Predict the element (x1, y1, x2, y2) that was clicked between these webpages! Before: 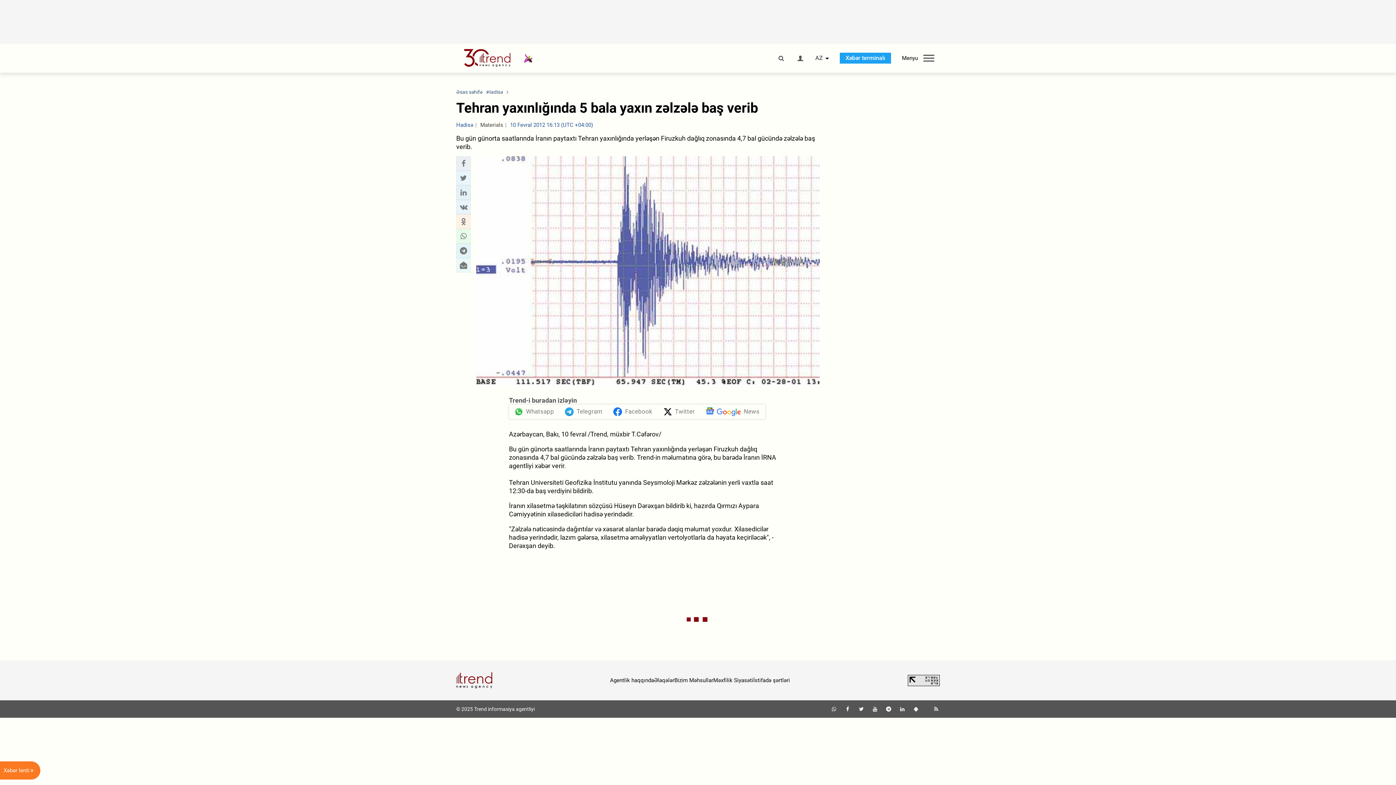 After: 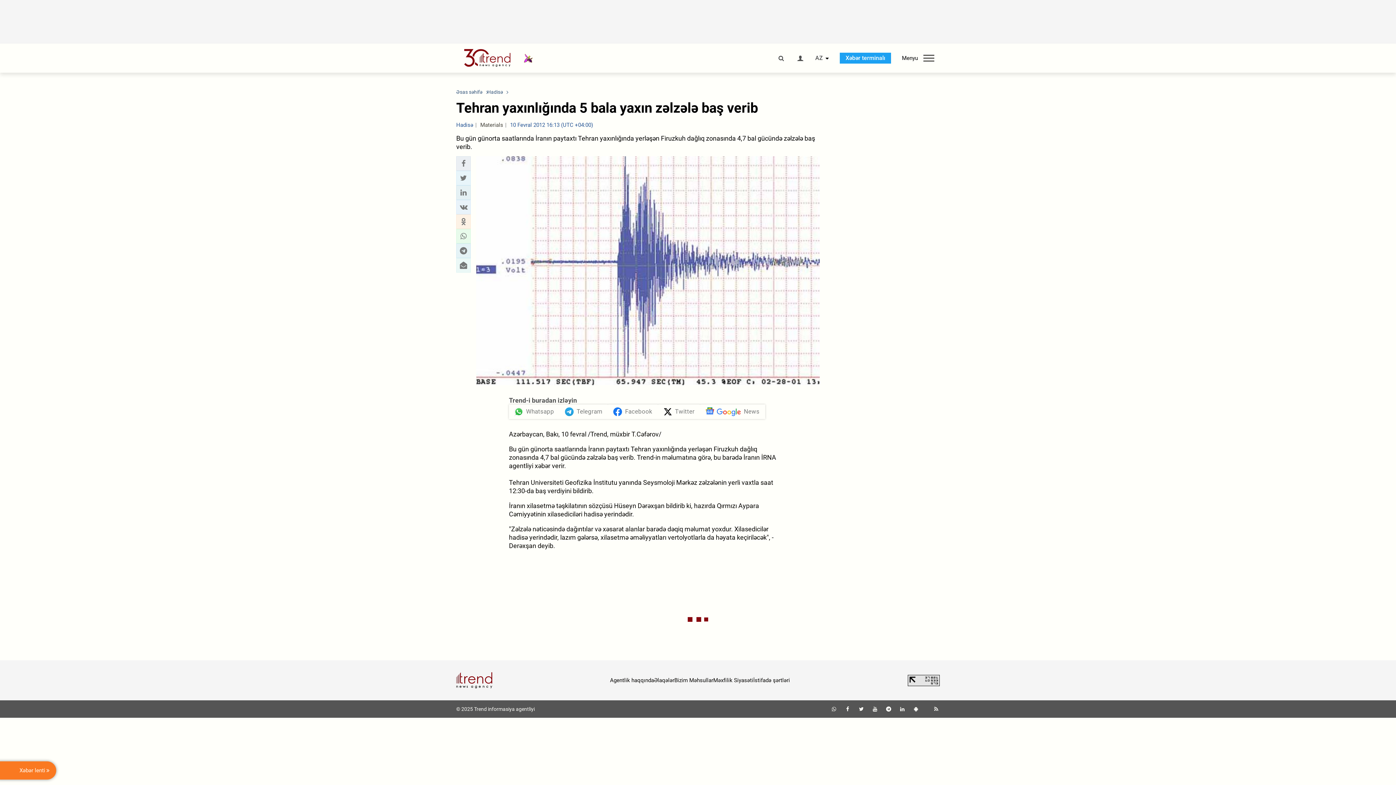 Action: bbox: (871, 706, 878, 712)